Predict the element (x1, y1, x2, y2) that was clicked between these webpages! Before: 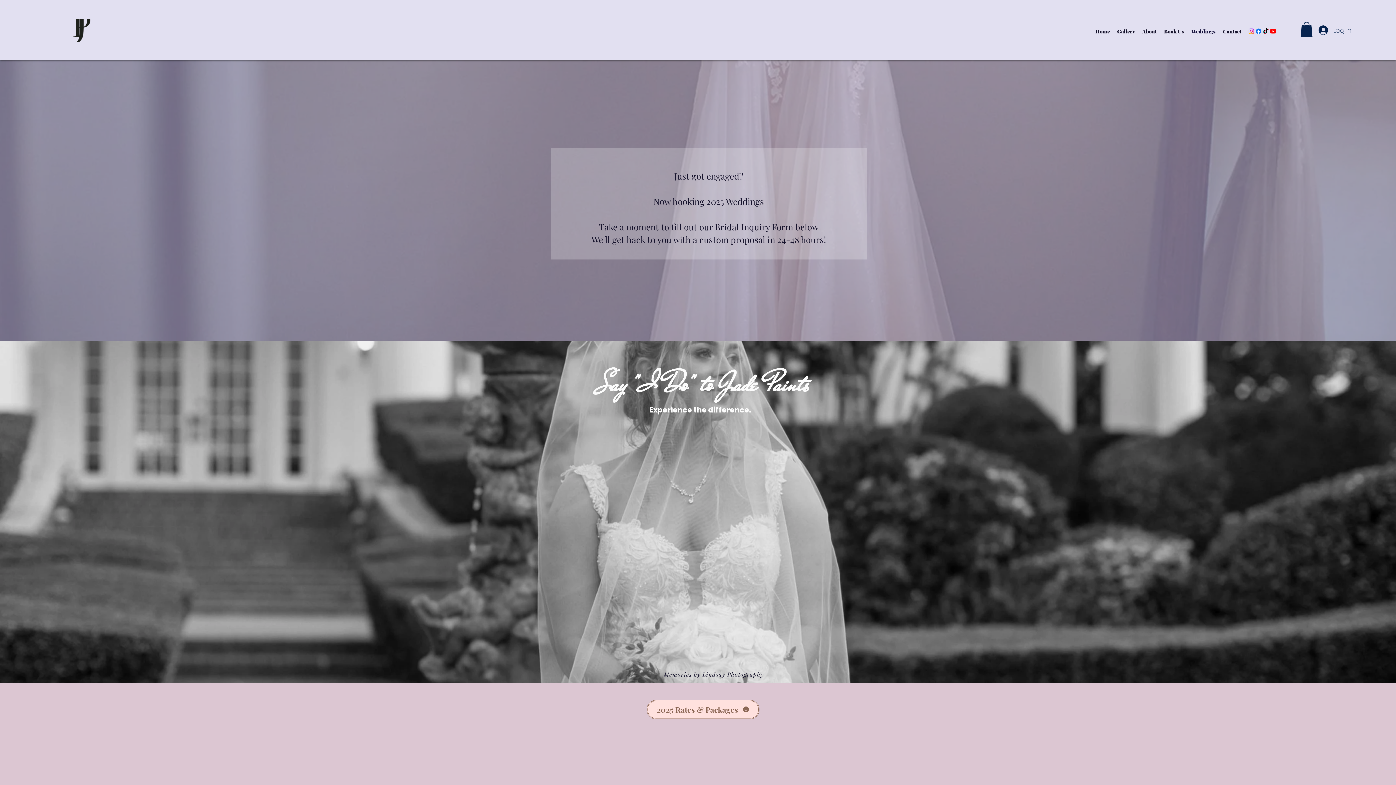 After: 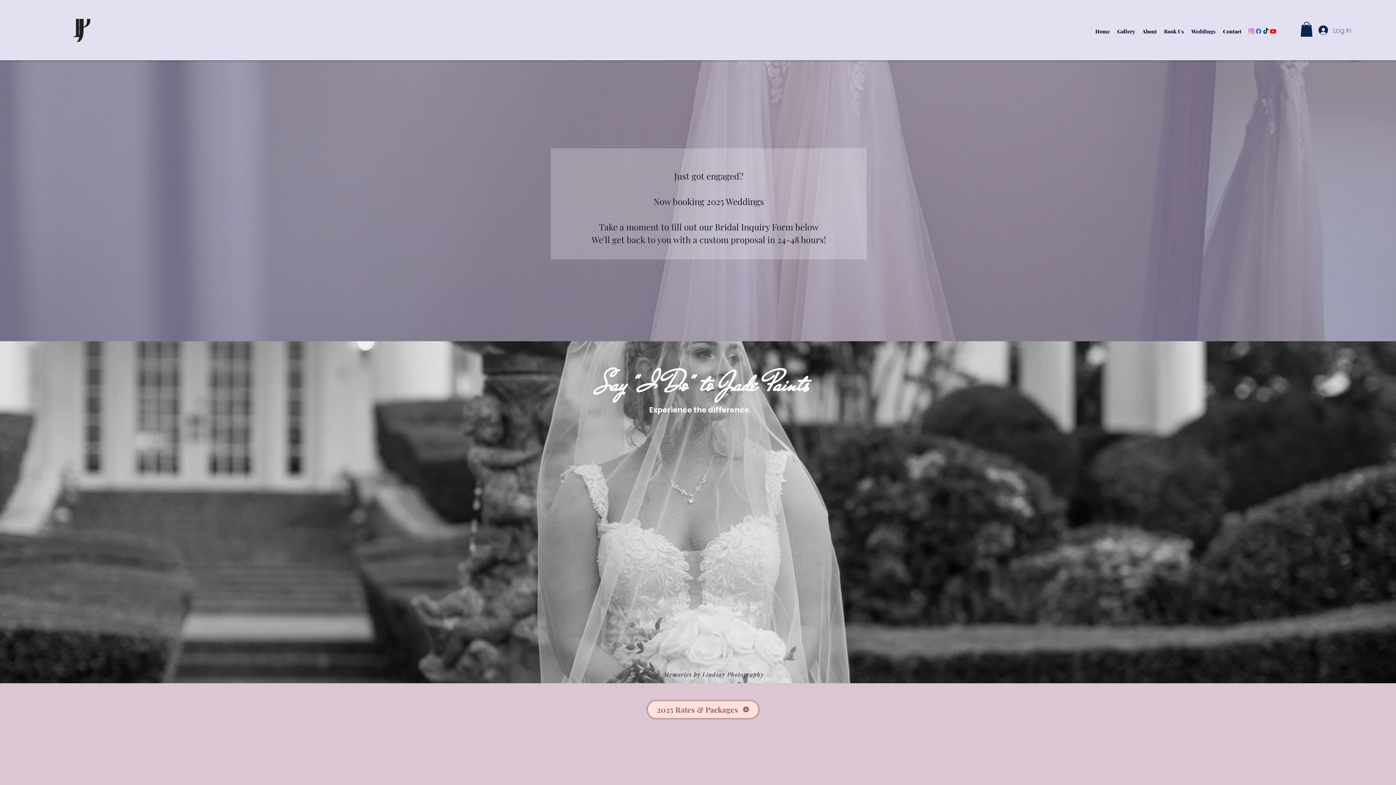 Action: bbox: (1188, 26, 1219, 36) label: Weddings